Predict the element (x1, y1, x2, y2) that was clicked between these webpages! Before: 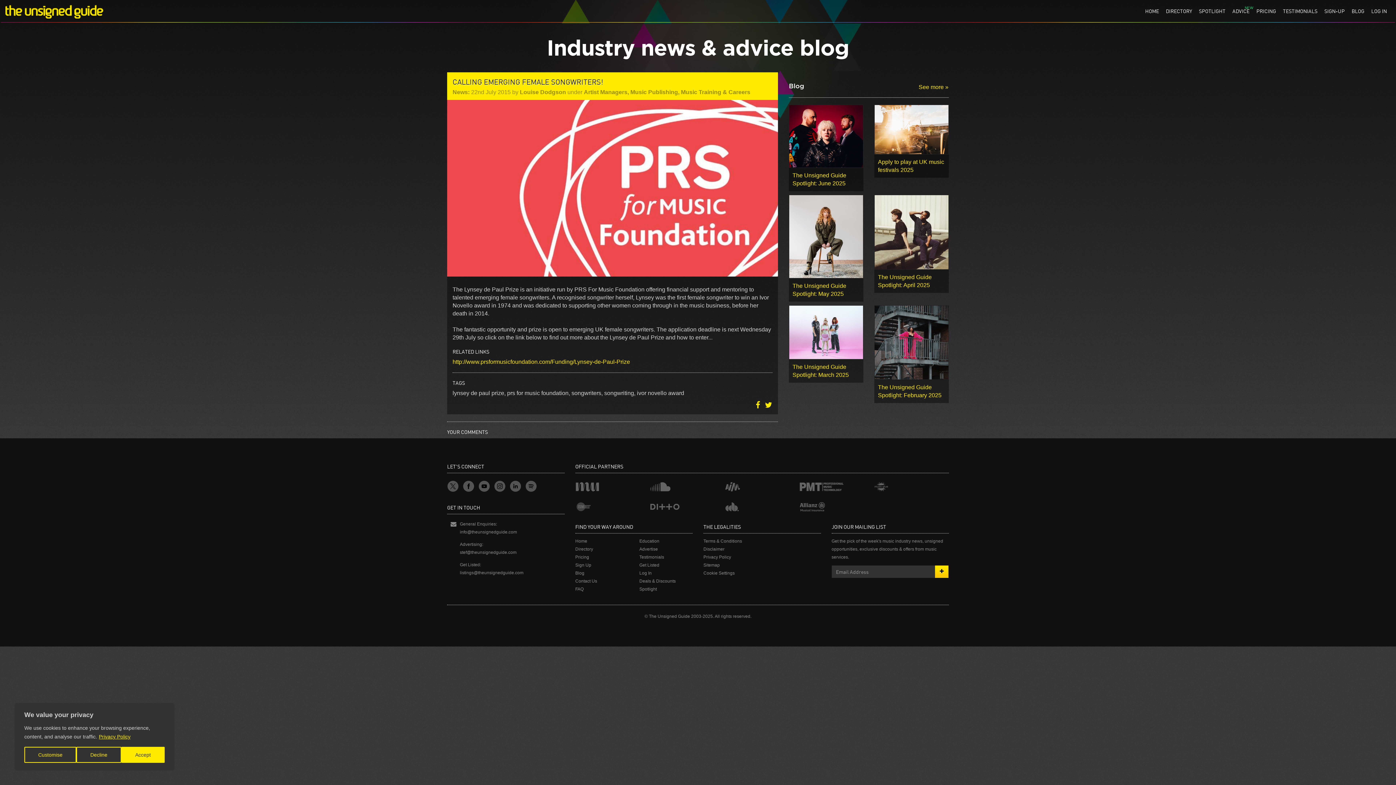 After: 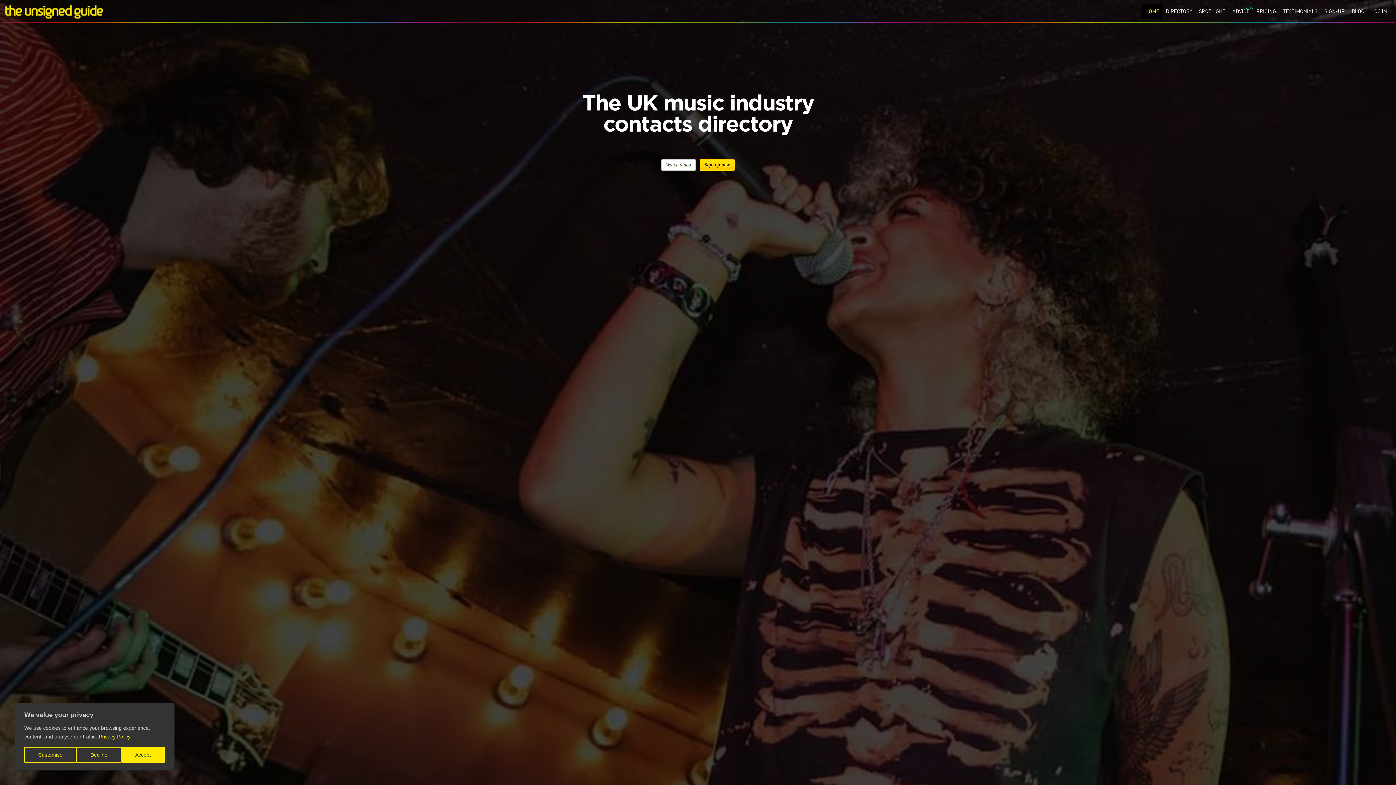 Action: bbox: (0, 0, 109, 22)